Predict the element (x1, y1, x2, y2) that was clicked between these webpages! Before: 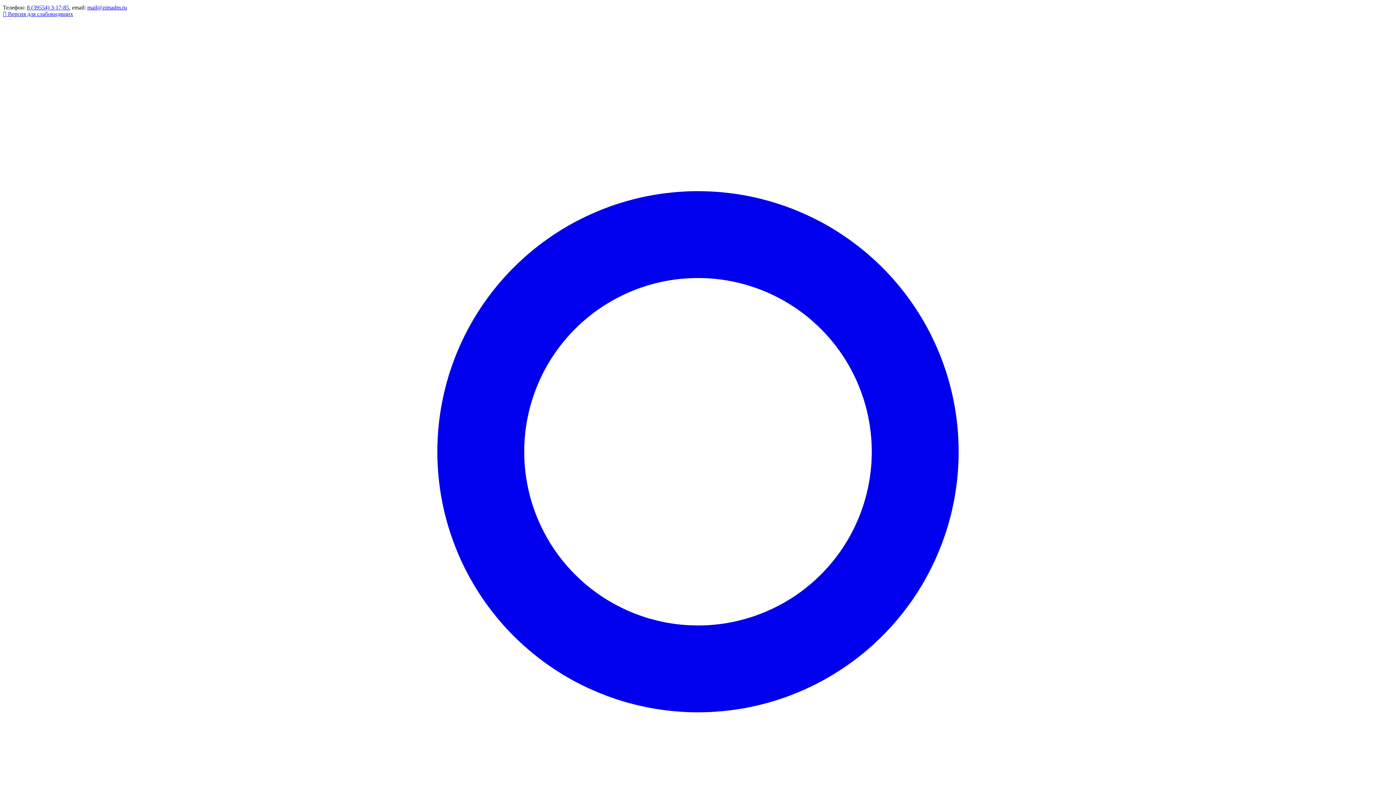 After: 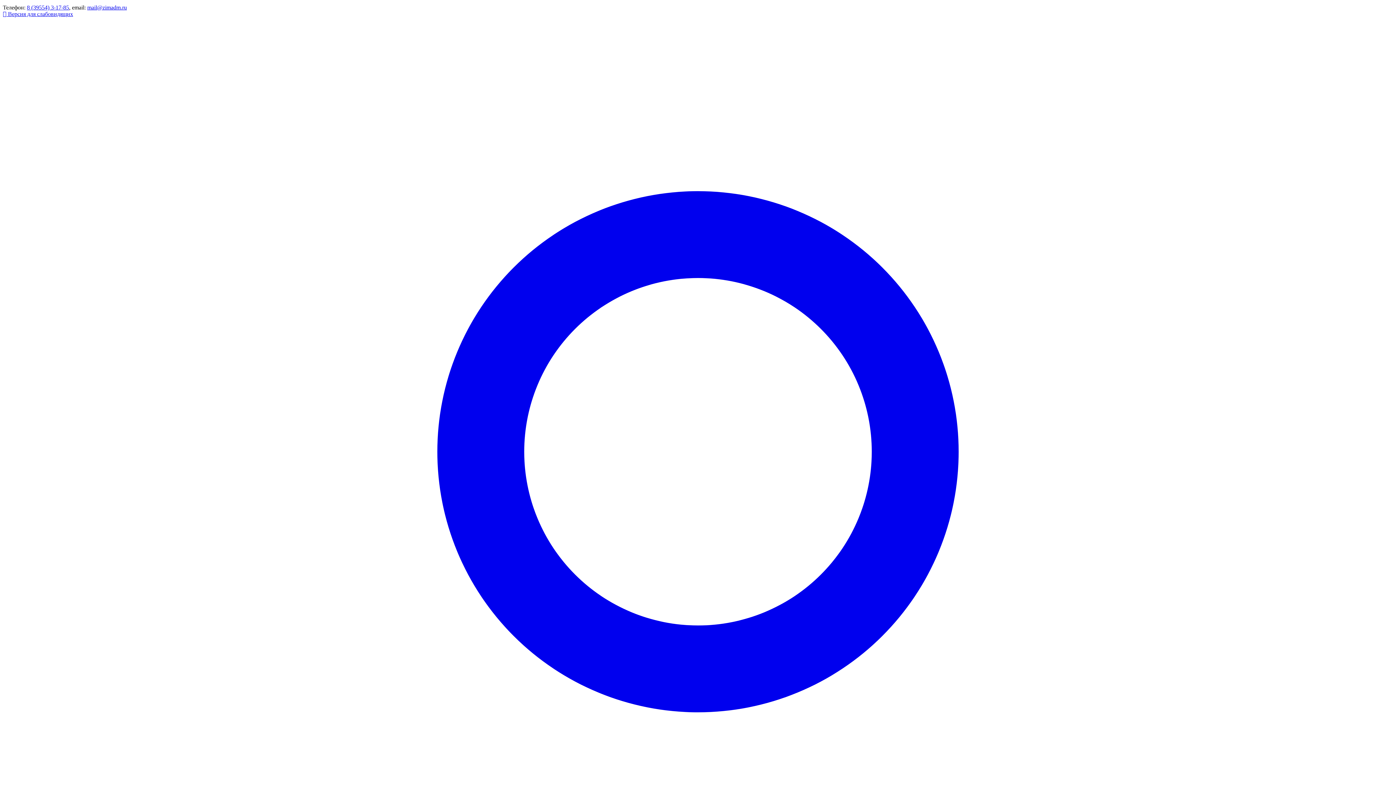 Action: label: mail@zimadm.ru bbox: (87, 4, 126, 10)